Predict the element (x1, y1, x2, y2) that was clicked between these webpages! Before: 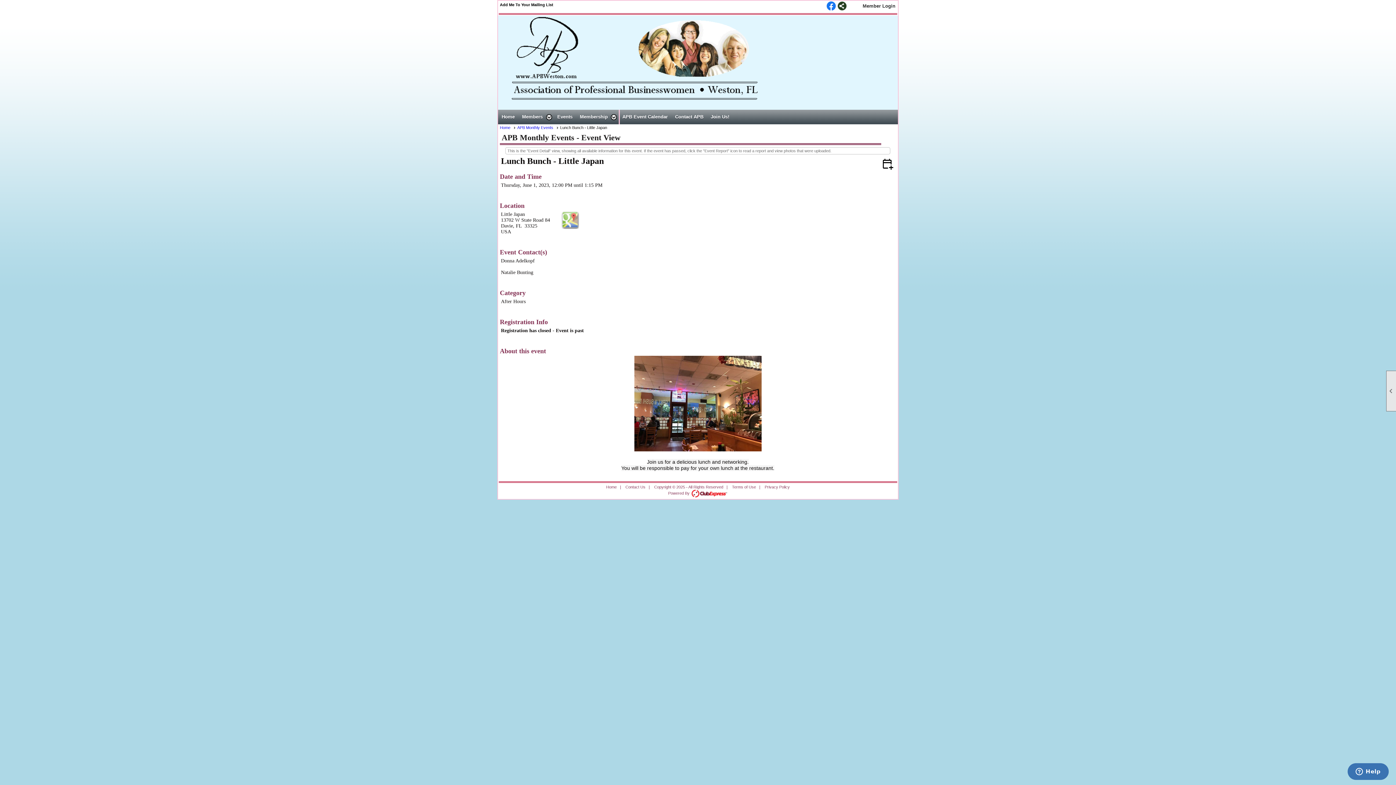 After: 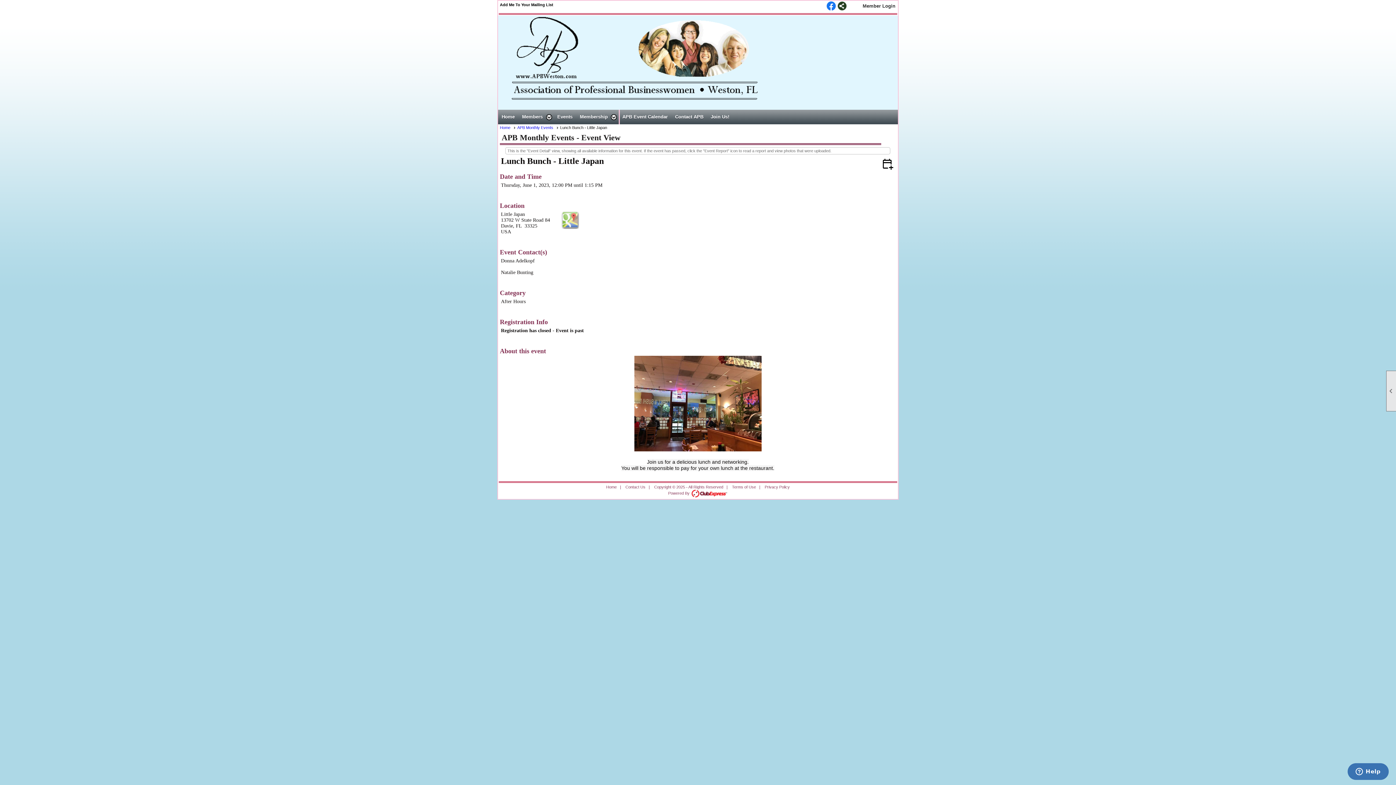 Action: bbox: (561, 224, 579, 230)